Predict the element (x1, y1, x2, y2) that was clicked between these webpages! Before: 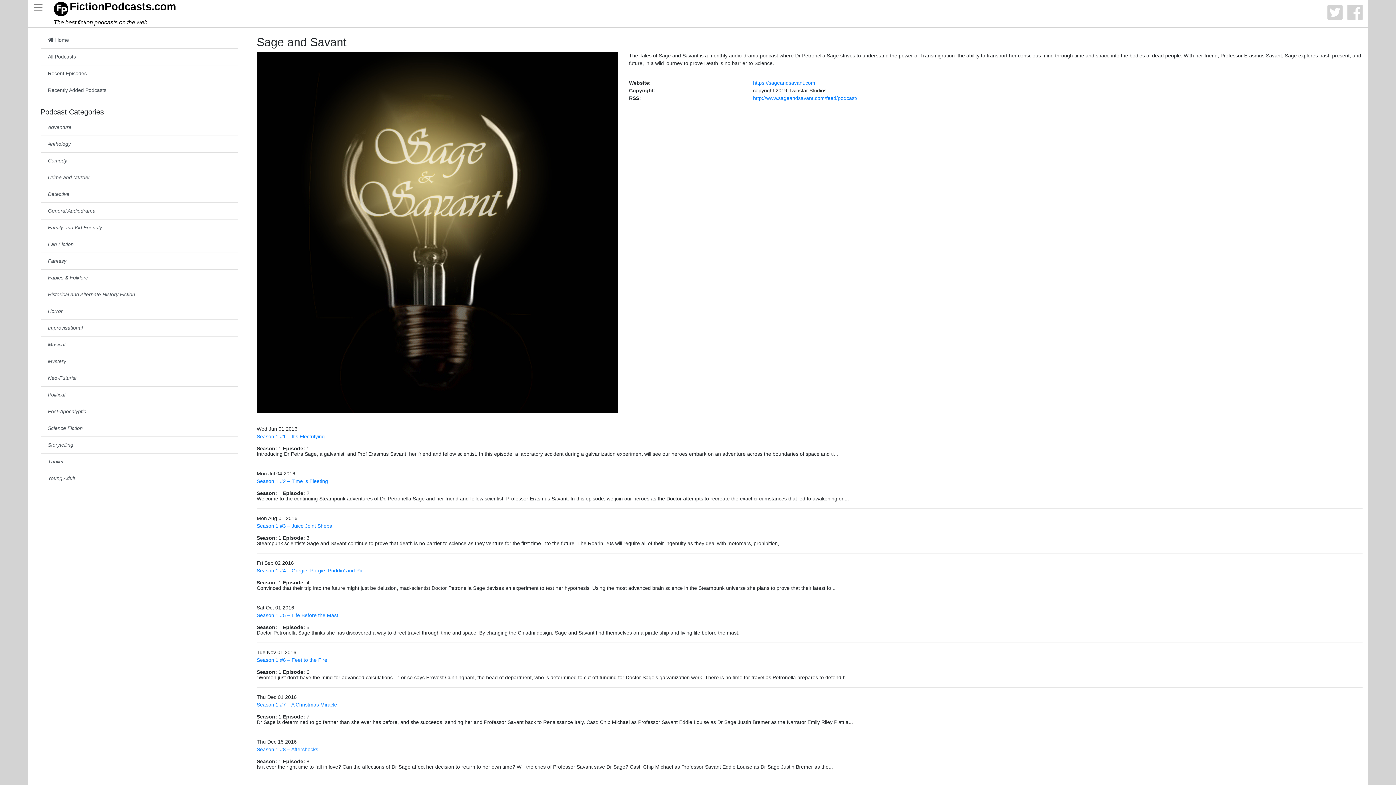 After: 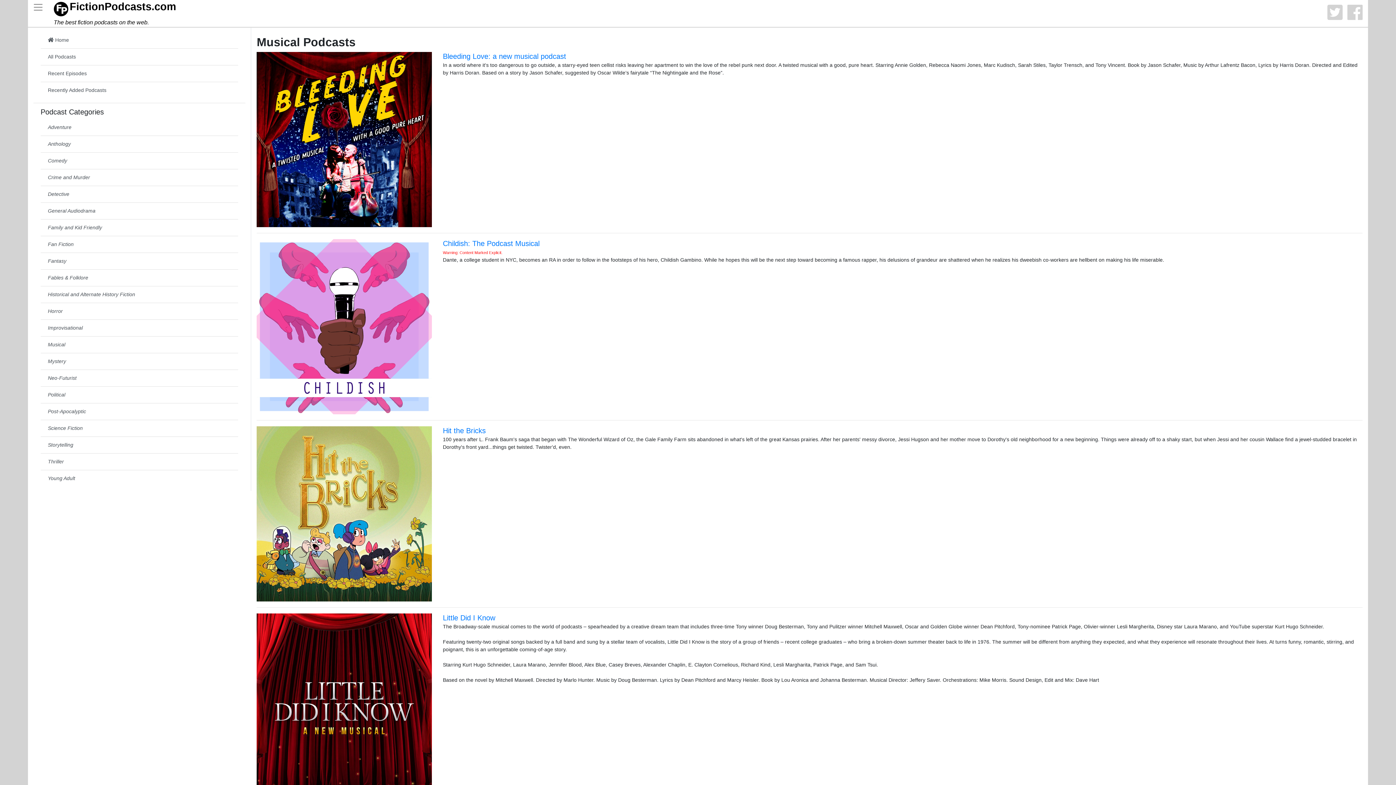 Action: label: Musical bbox: (40, 336, 238, 353)